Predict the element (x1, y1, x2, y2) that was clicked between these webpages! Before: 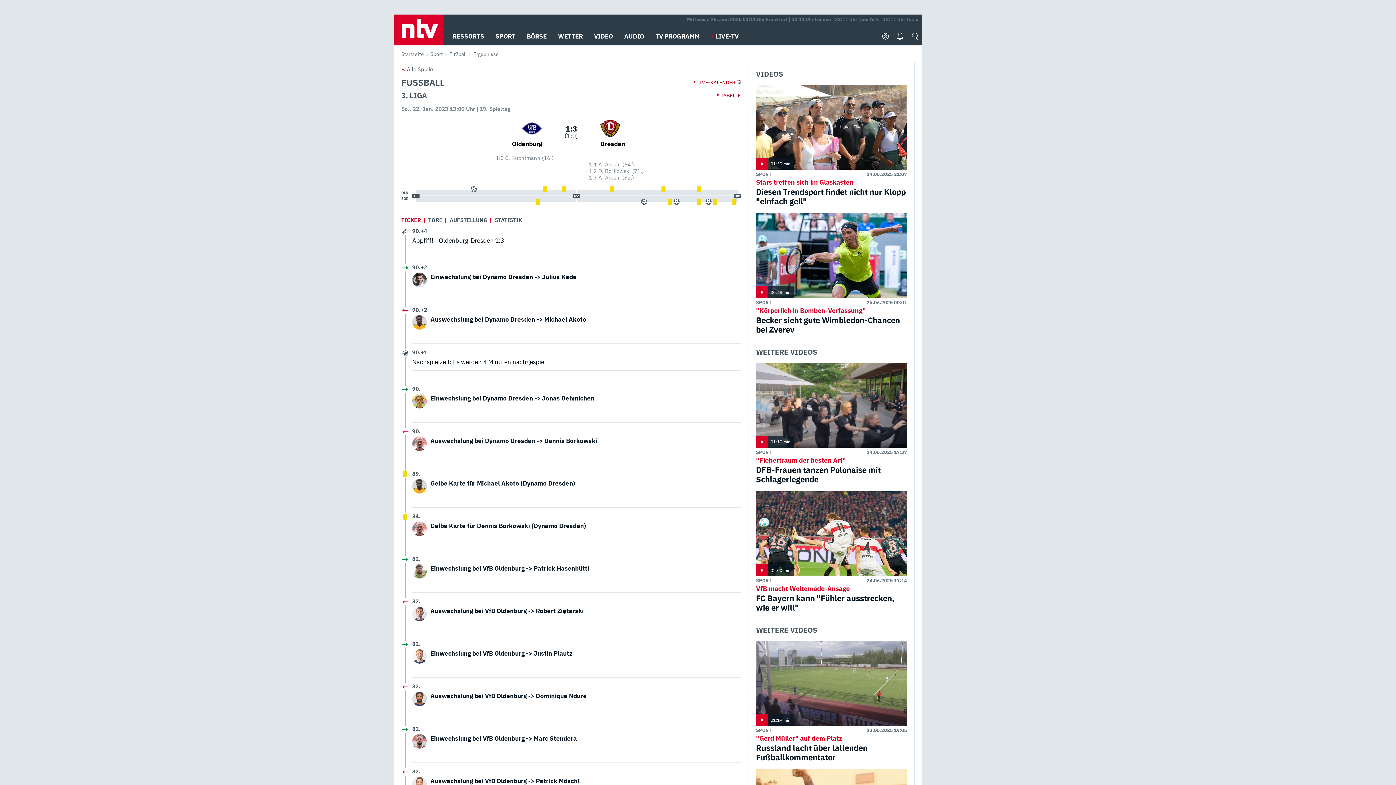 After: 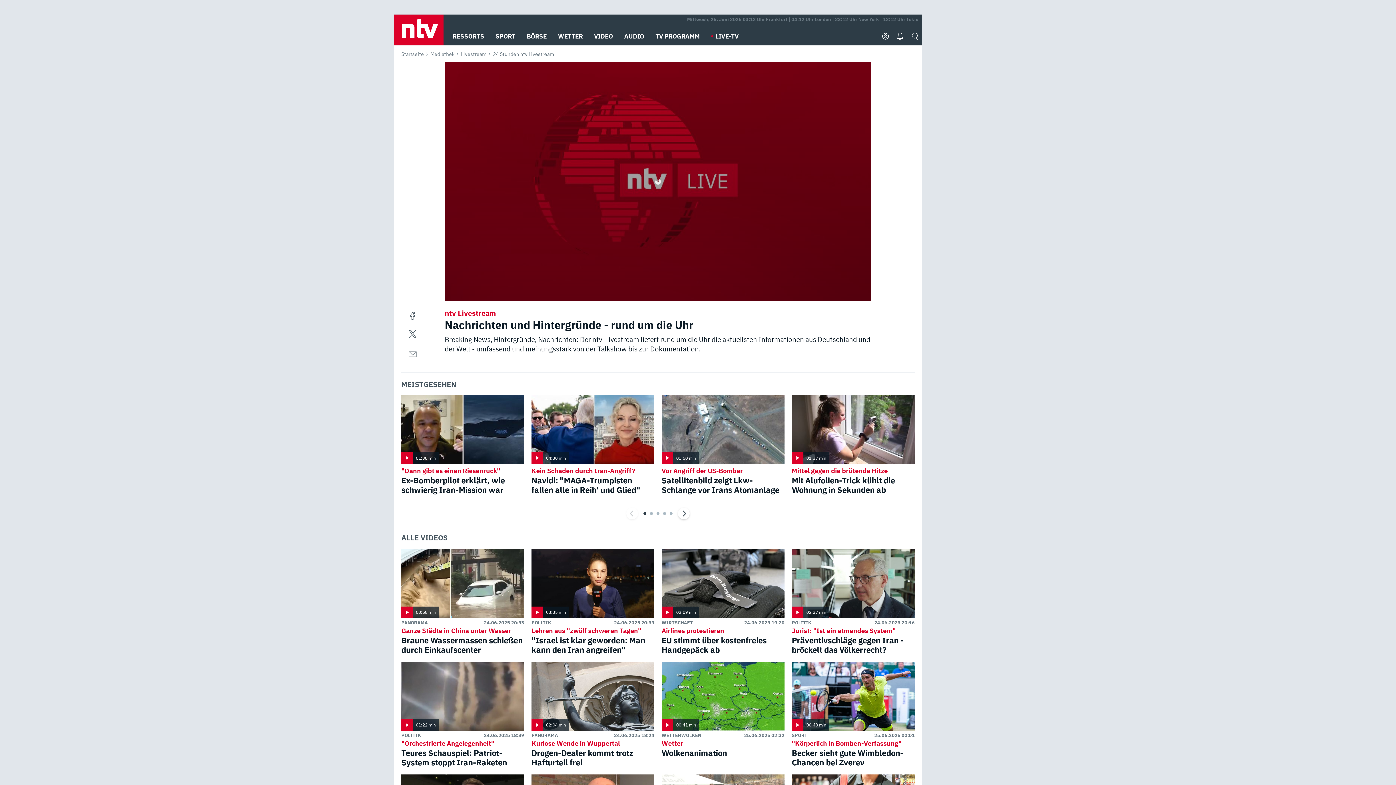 Action: bbox: (711, 27, 738, 45) label: LIVE-TV